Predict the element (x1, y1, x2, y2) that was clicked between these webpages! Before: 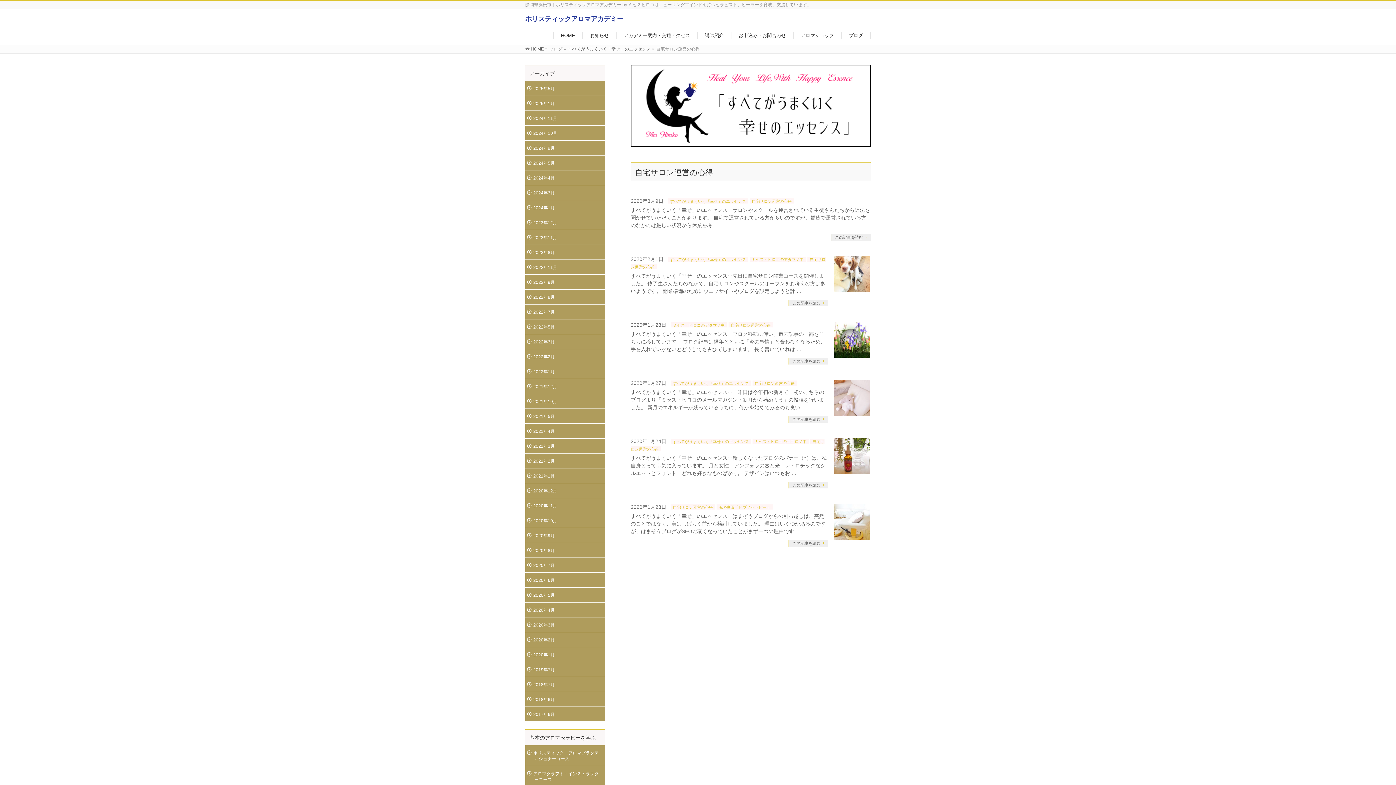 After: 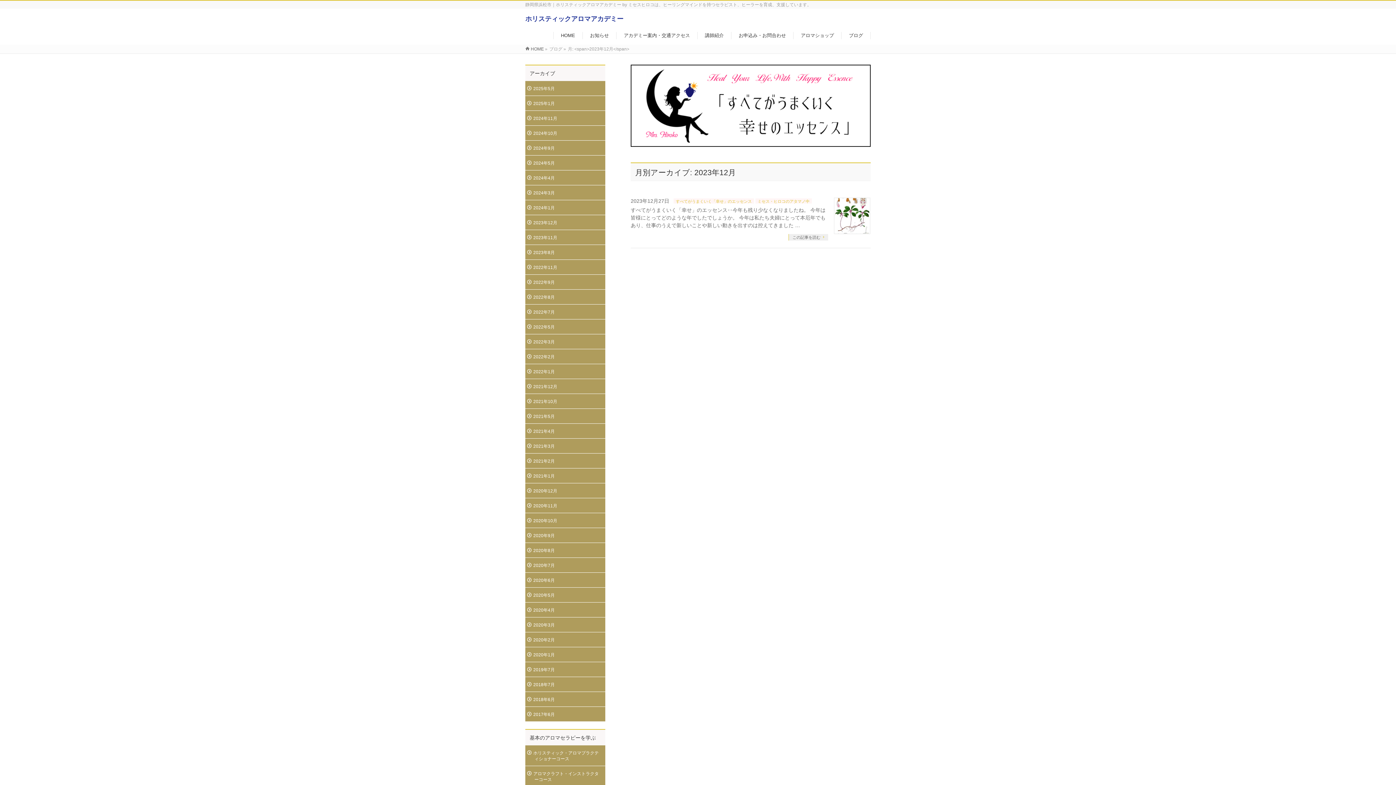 Action: label: 2023年12月 bbox: (525, 215, 605, 229)